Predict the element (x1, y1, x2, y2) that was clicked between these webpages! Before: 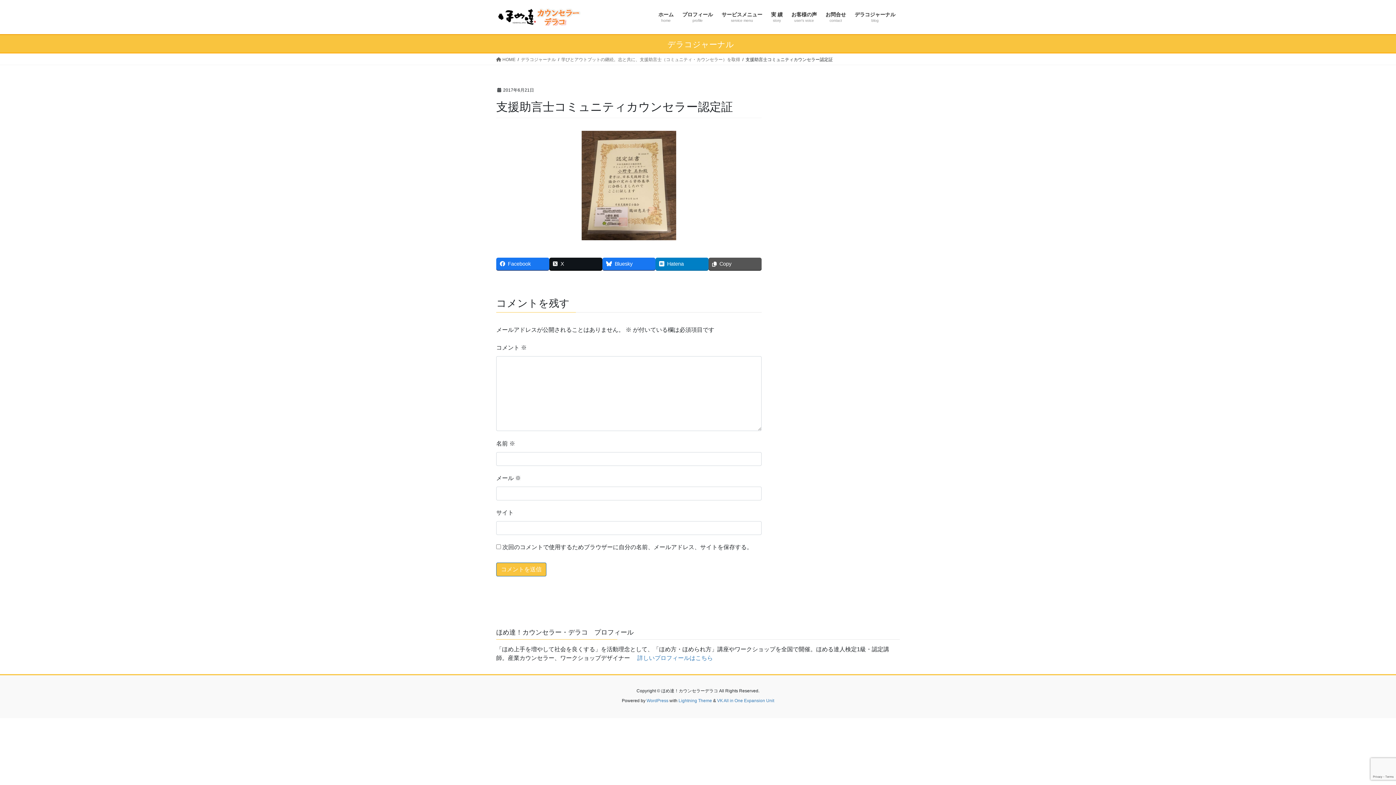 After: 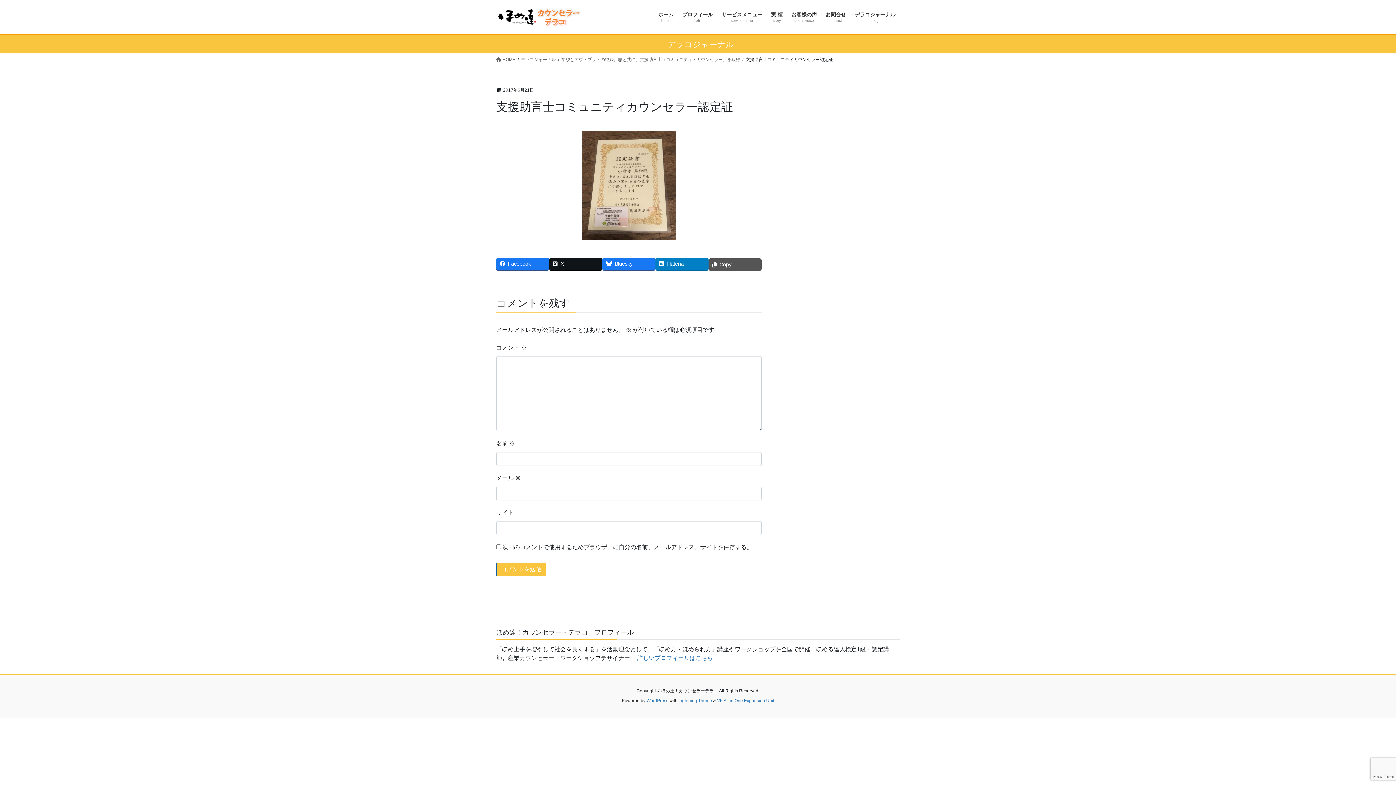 Action: label: Copy bbox: (708, 257, 761, 270)